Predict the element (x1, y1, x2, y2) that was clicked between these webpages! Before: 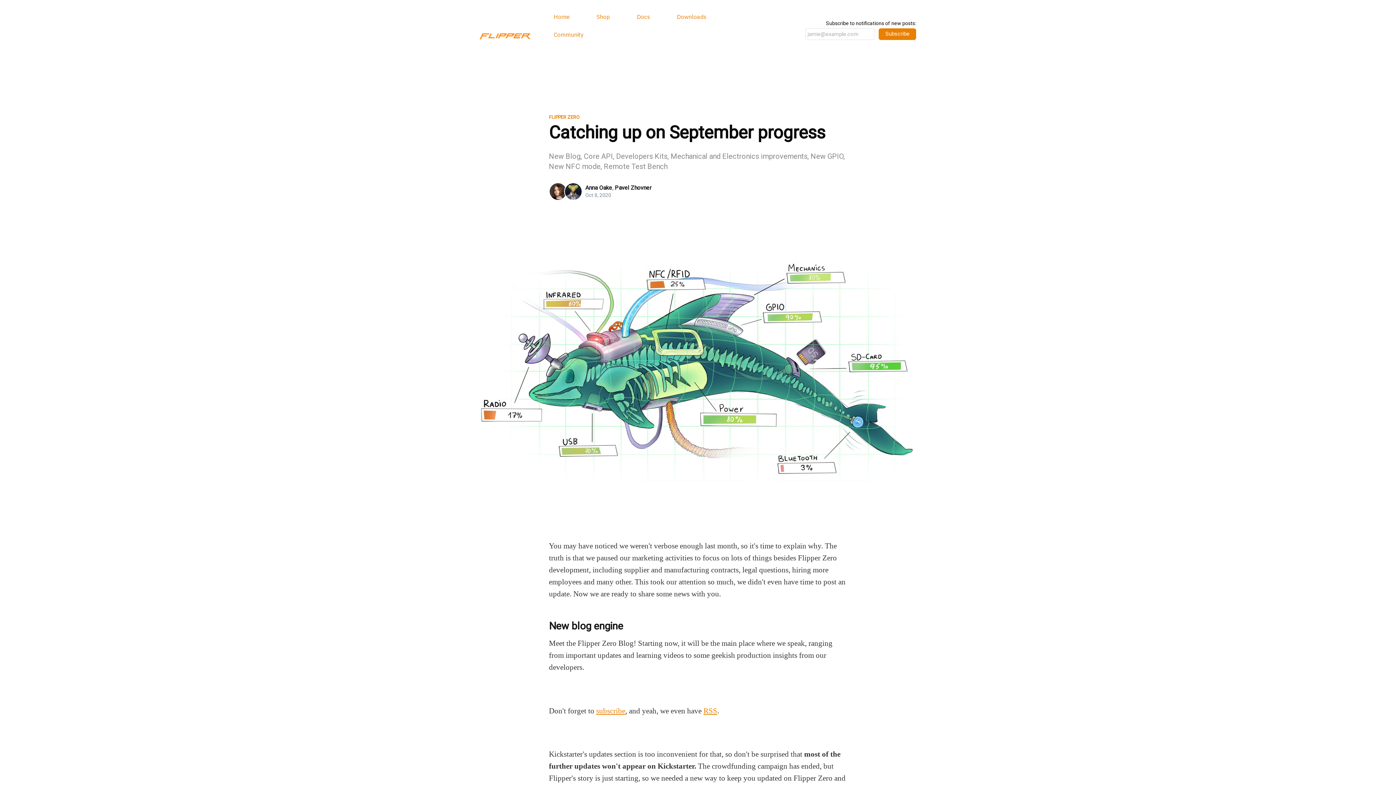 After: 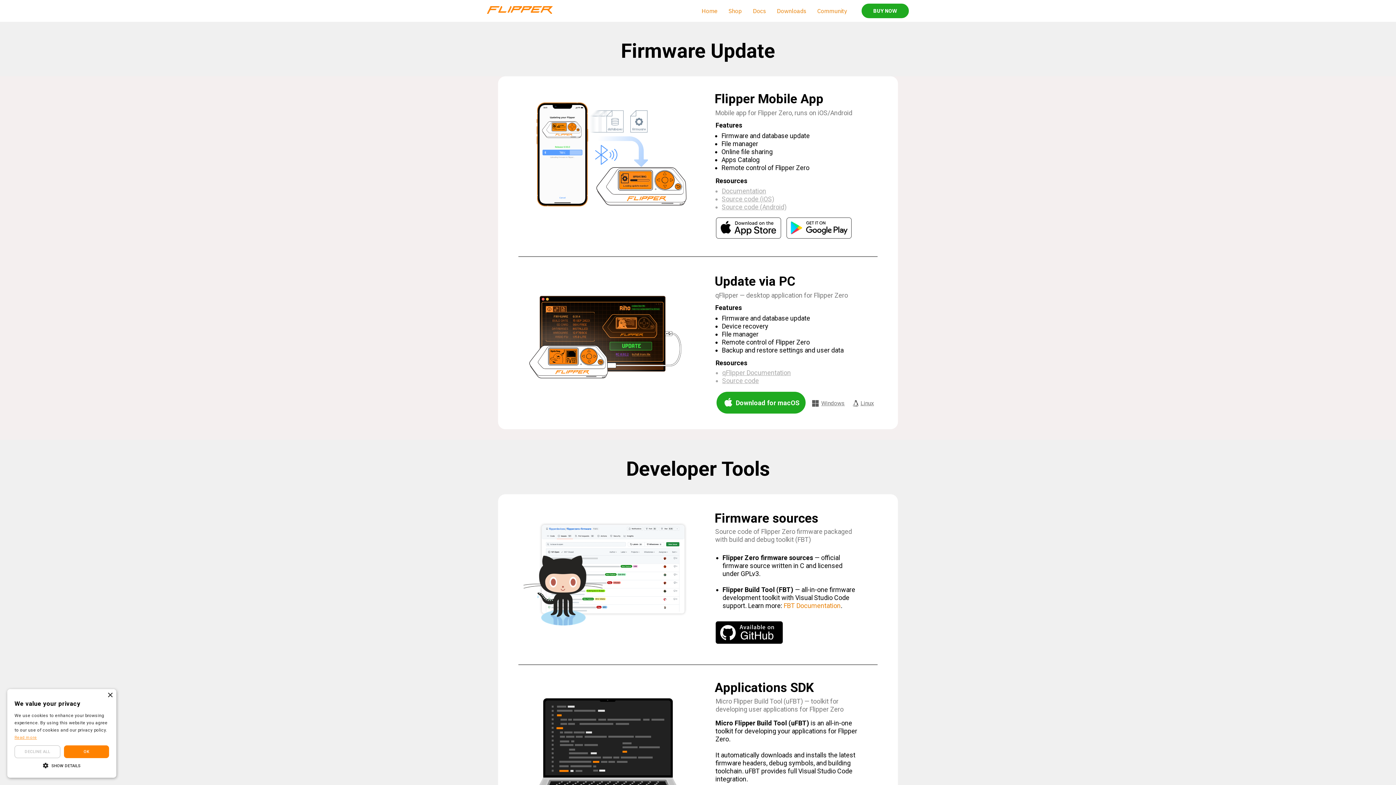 Action: label: Downloads bbox: (673, 7, 710, 25)